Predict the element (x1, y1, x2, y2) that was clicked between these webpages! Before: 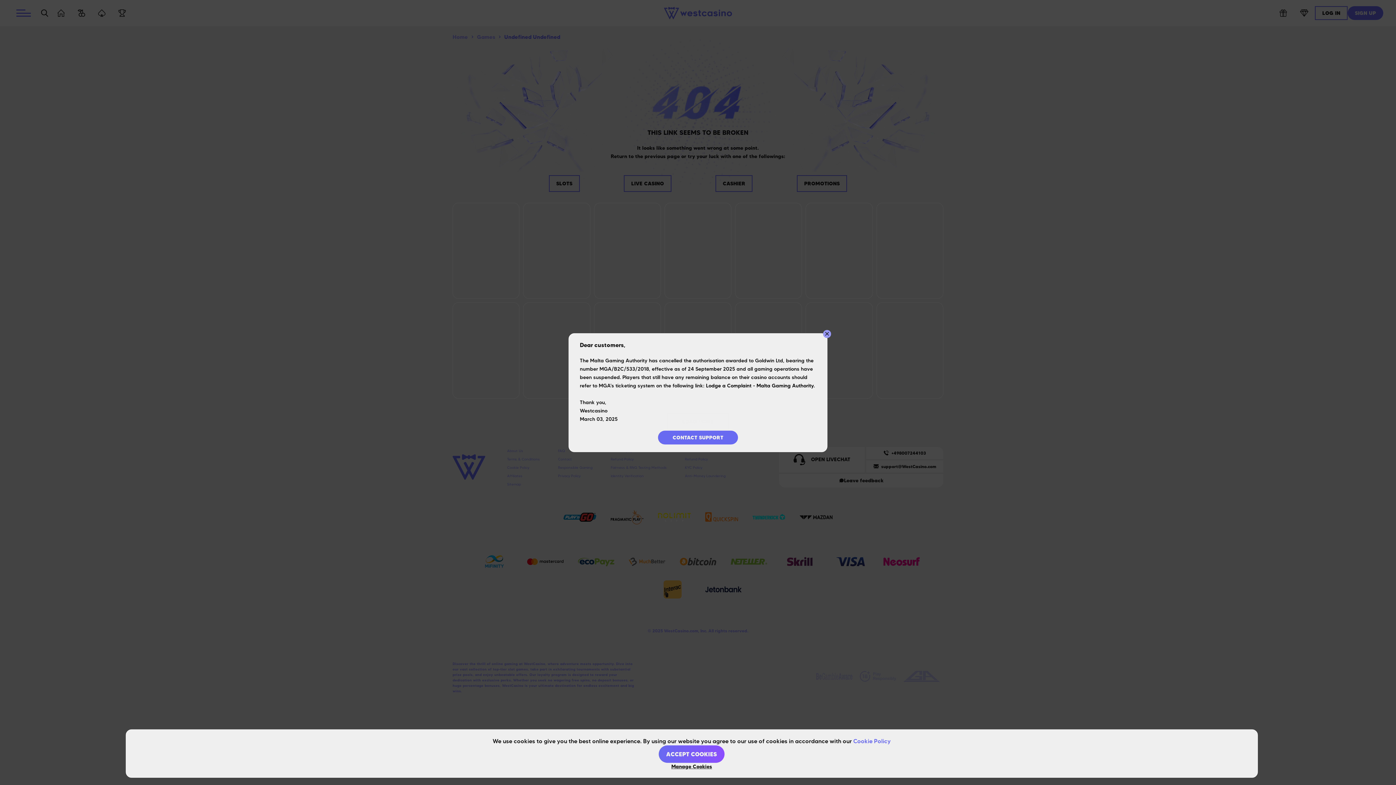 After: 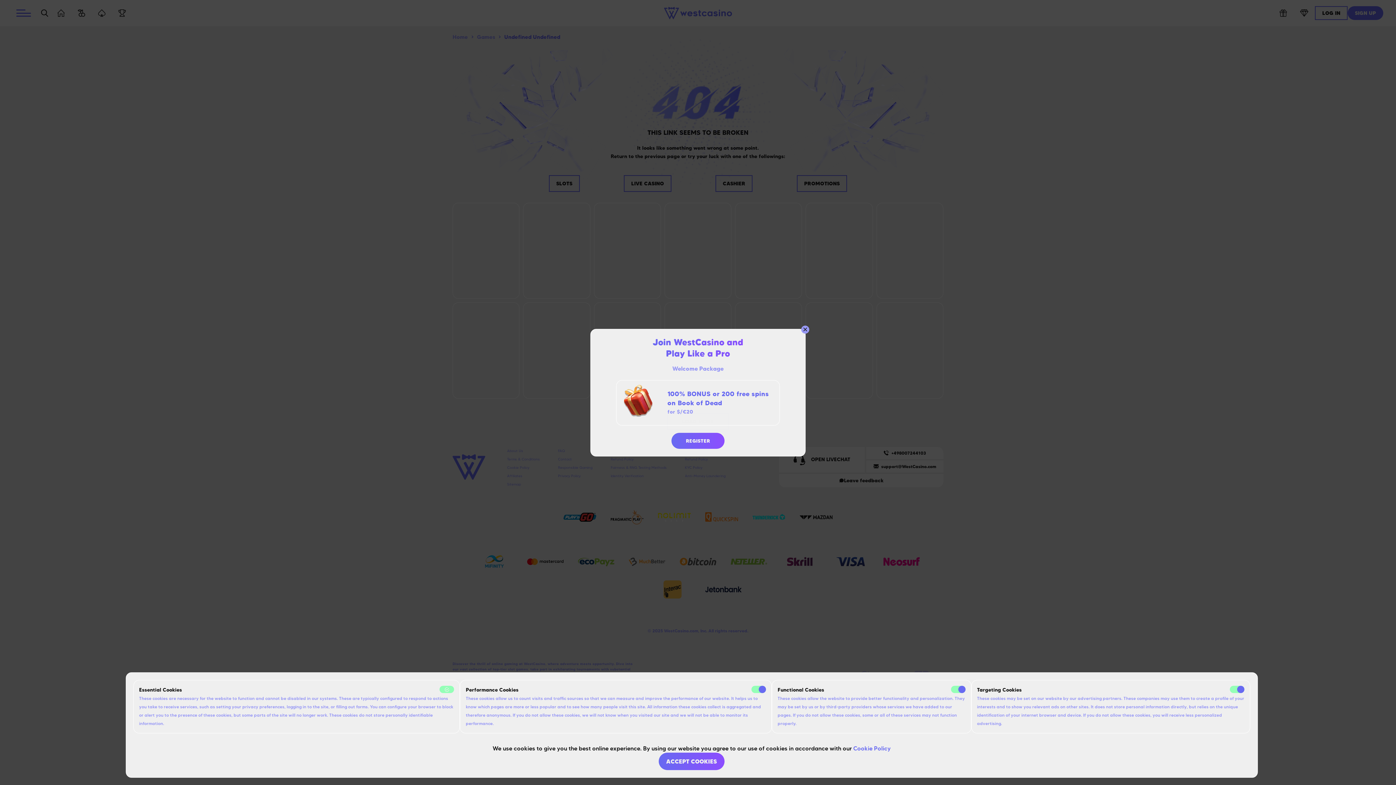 Action: bbox: (669, 763, 714, 770) label: Manage Cookies